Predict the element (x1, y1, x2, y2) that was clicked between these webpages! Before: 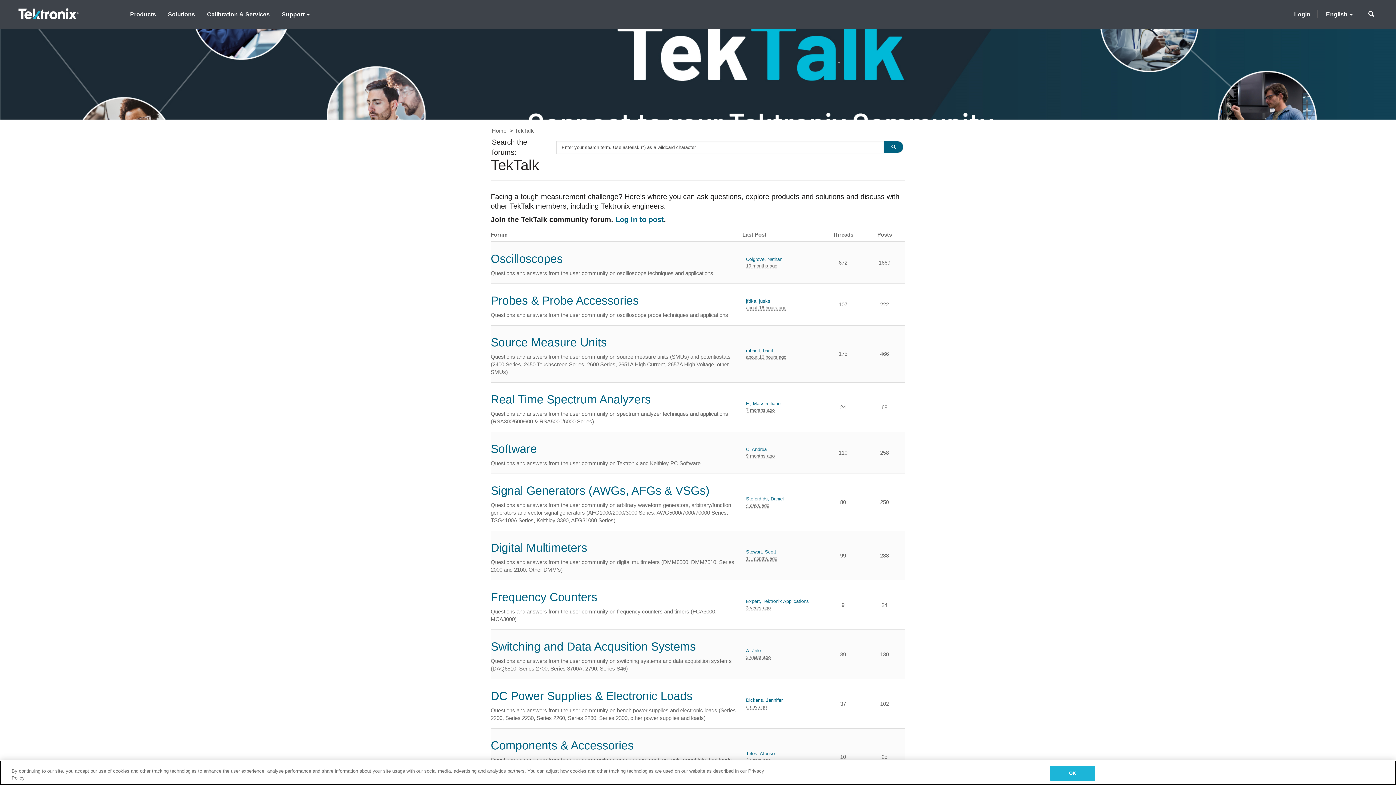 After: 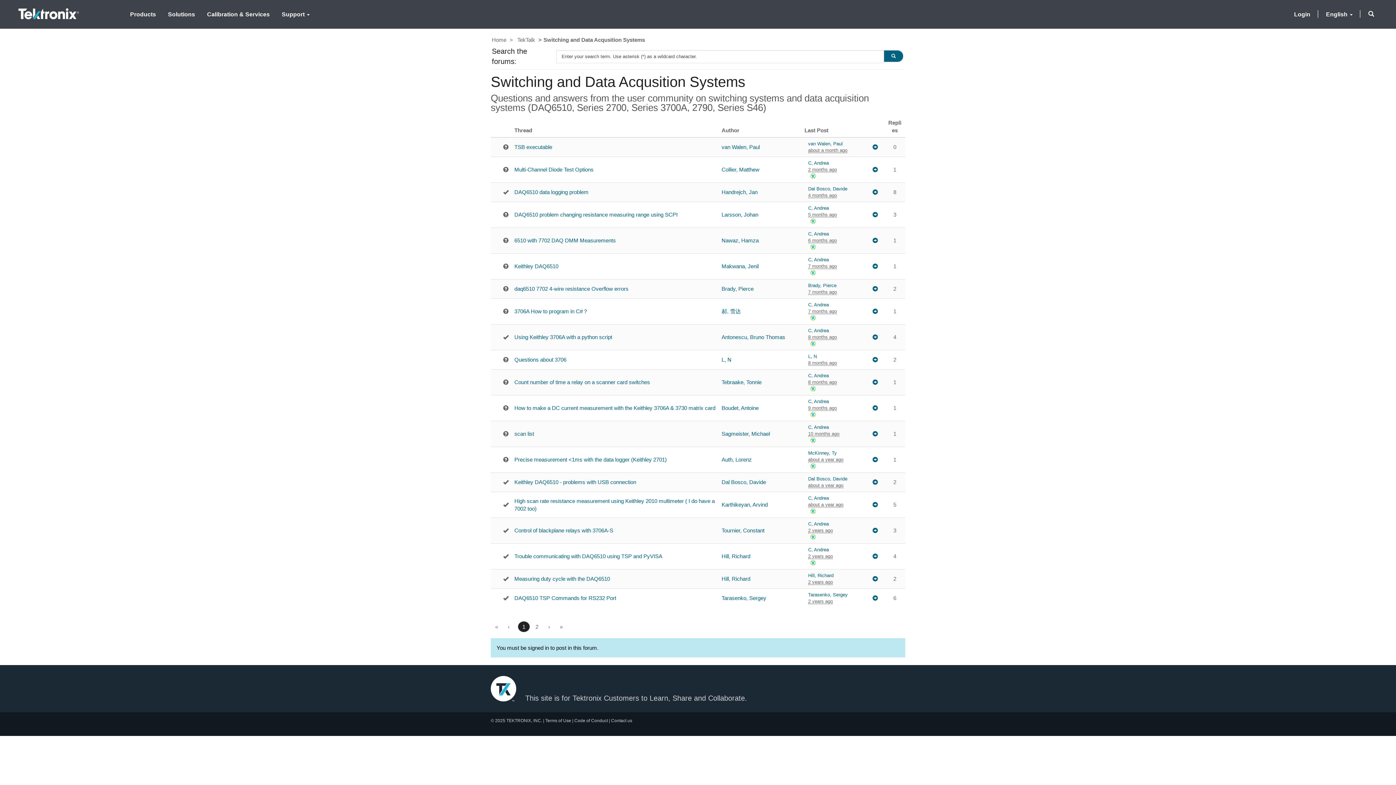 Action: bbox: (490, 640, 696, 653) label: Switching and Data Acqusition Systems